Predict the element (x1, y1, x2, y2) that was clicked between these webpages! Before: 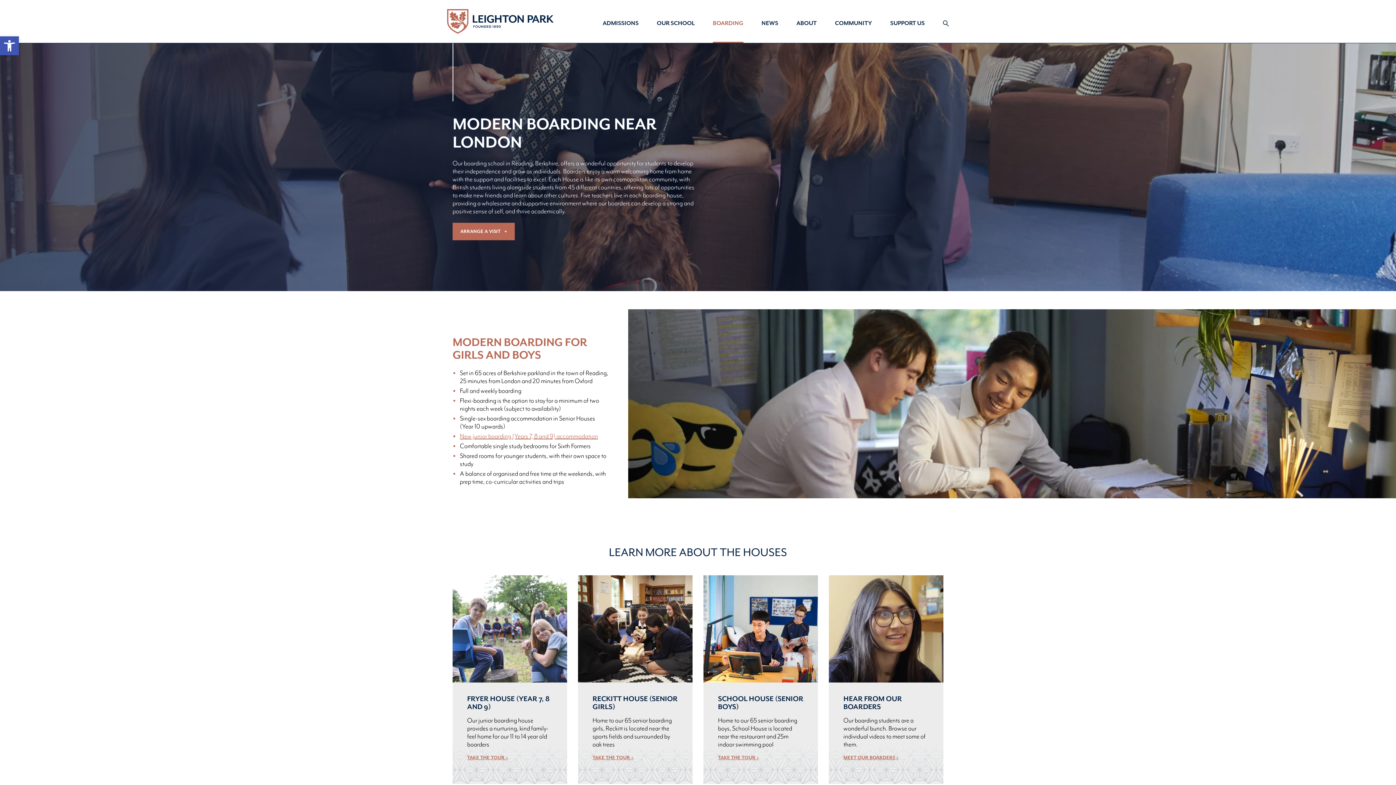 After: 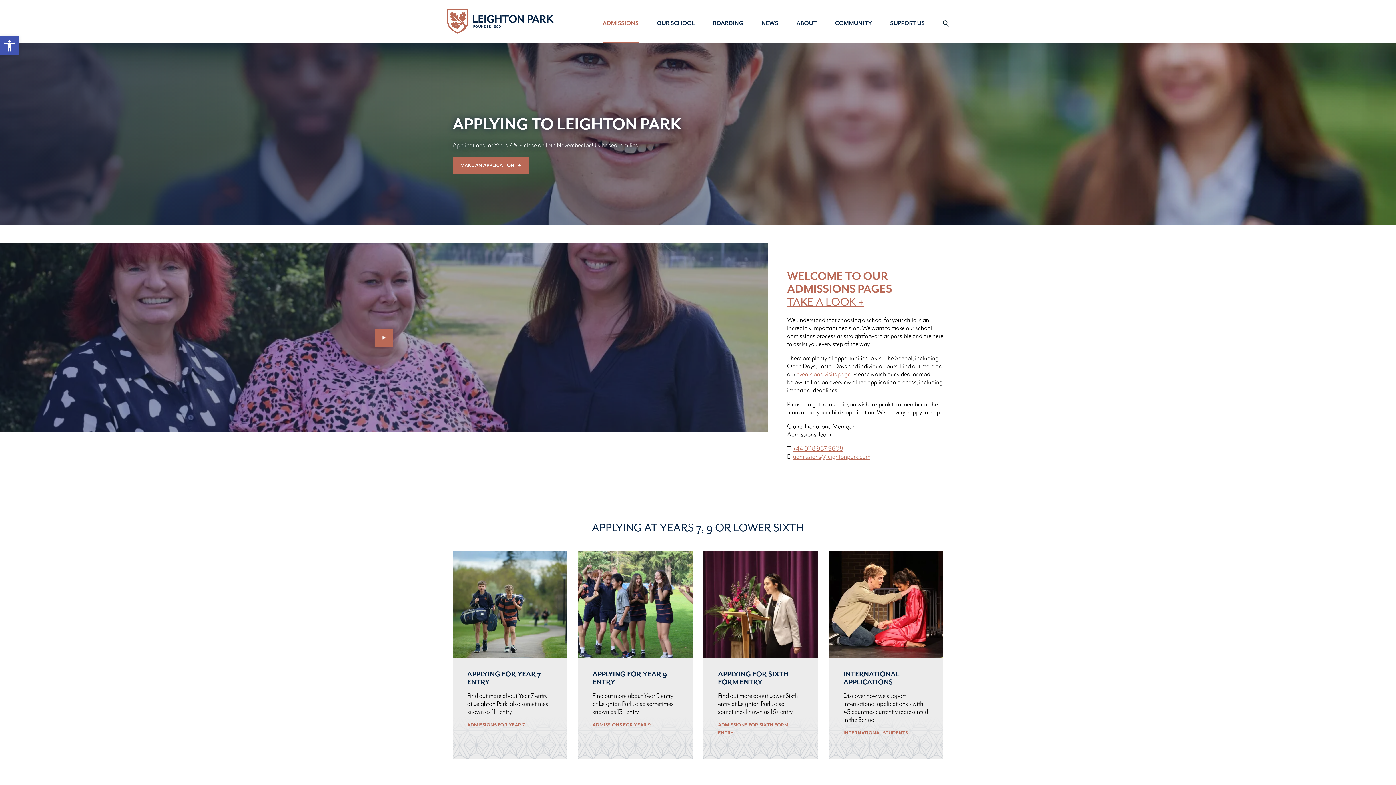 Action: label: ADMISSIONS bbox: (602, 20, 638, 26)